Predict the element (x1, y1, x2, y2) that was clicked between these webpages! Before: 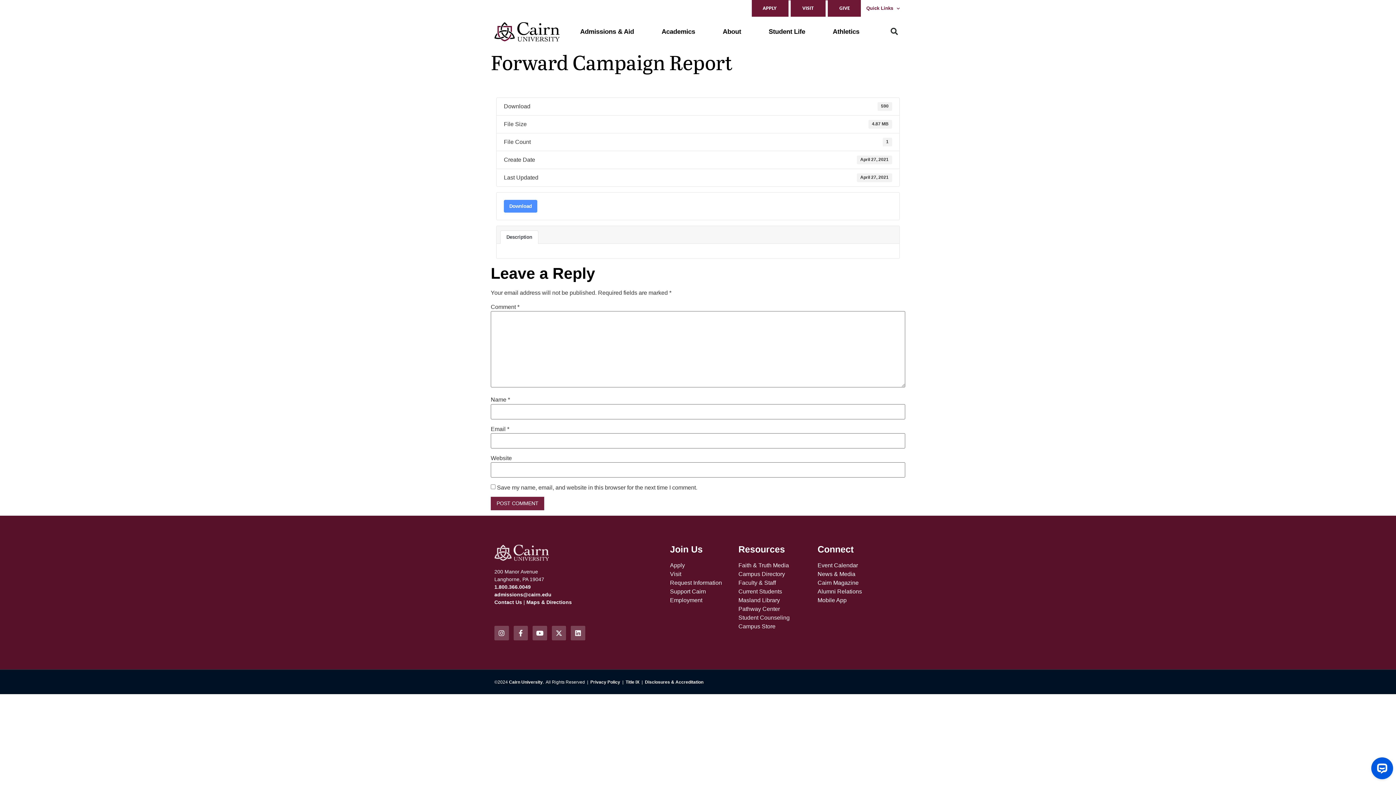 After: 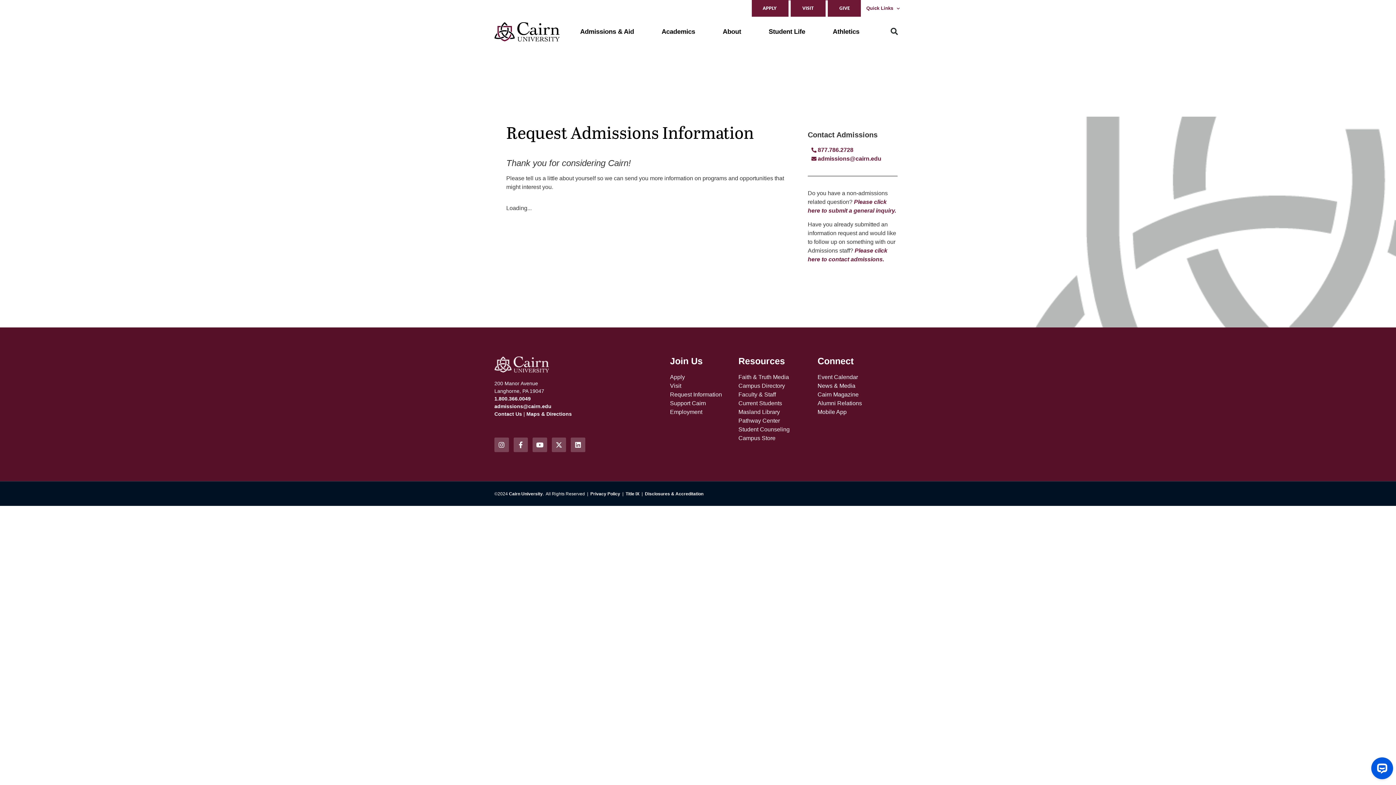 Action: label: Request Information bbox: (670, 578, 731, 587)